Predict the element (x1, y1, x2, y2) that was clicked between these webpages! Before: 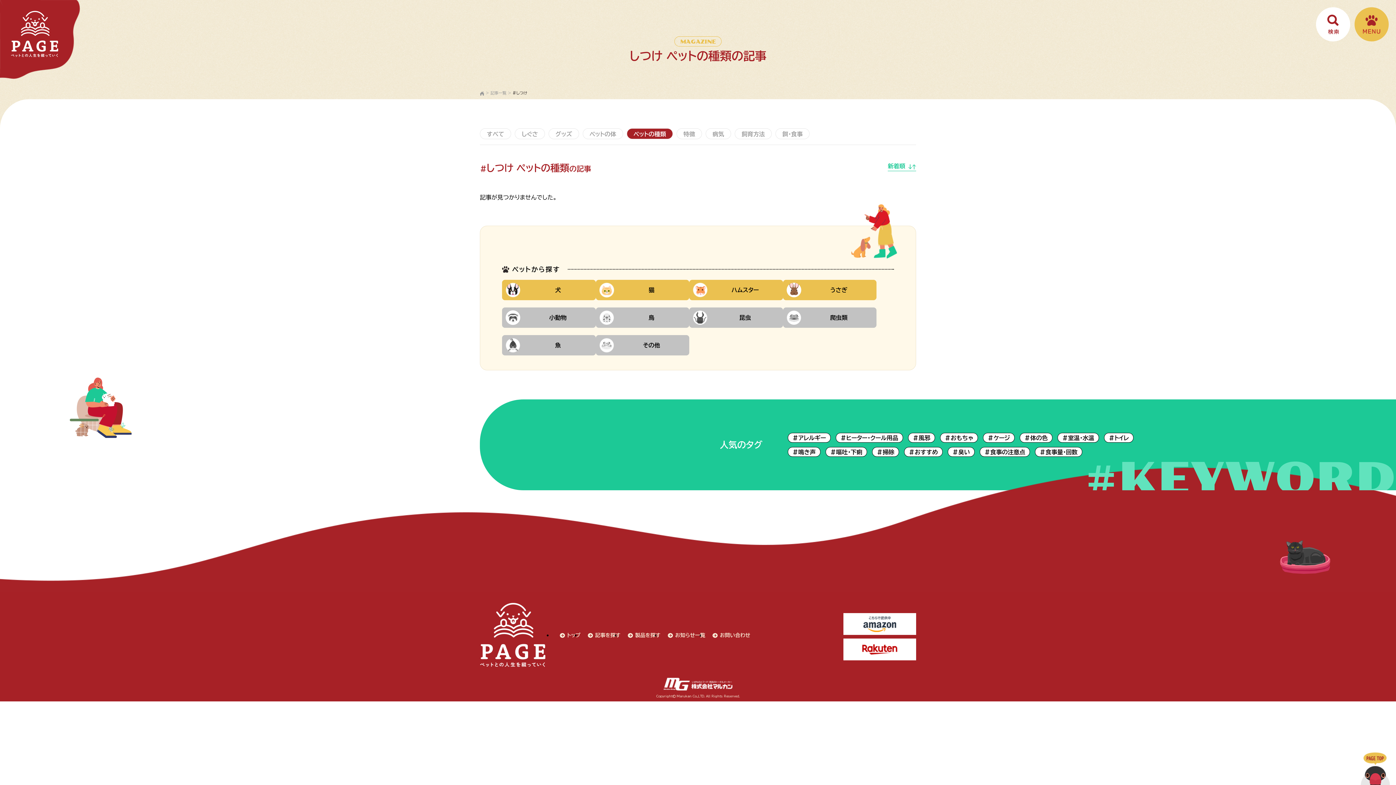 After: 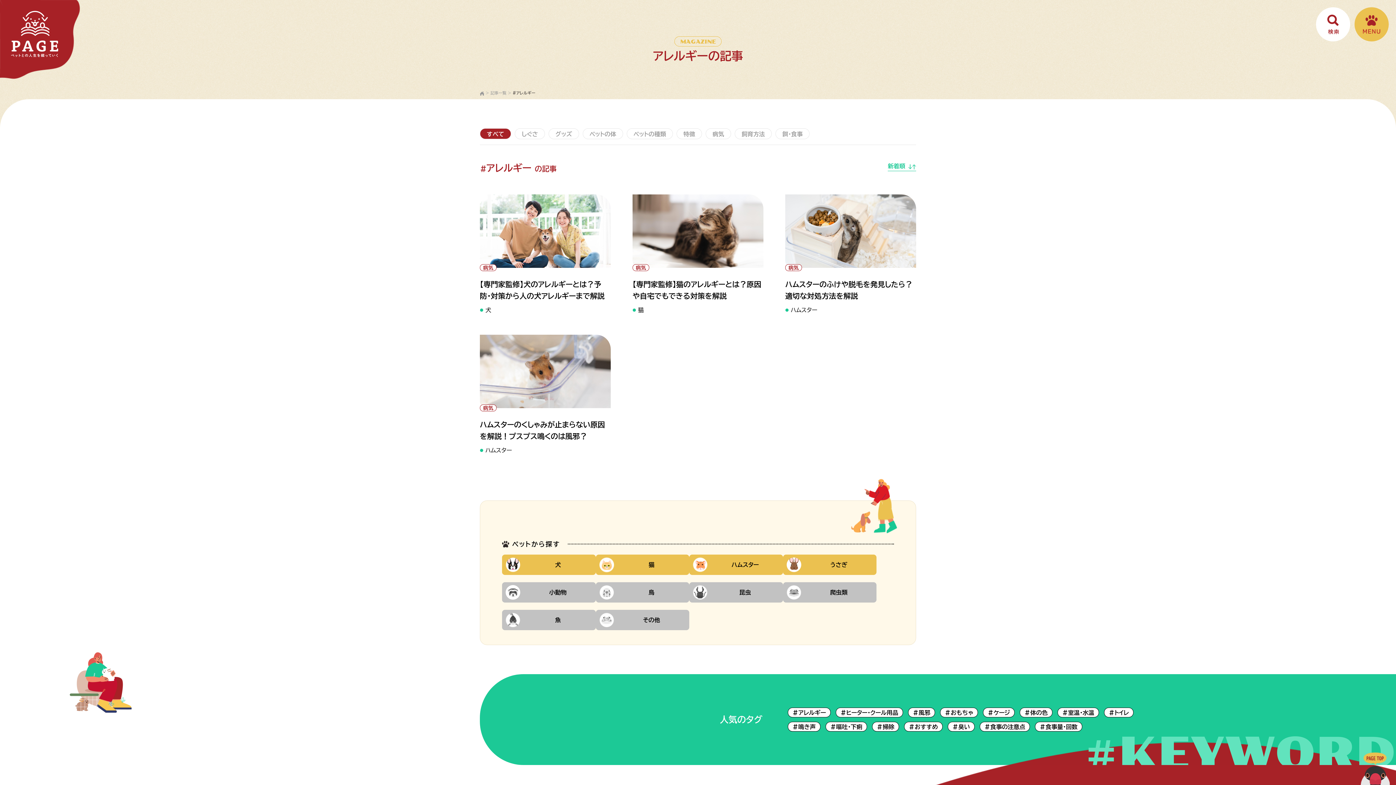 Action: bbox: (788, 432, 830, 442) label: #アレルギー